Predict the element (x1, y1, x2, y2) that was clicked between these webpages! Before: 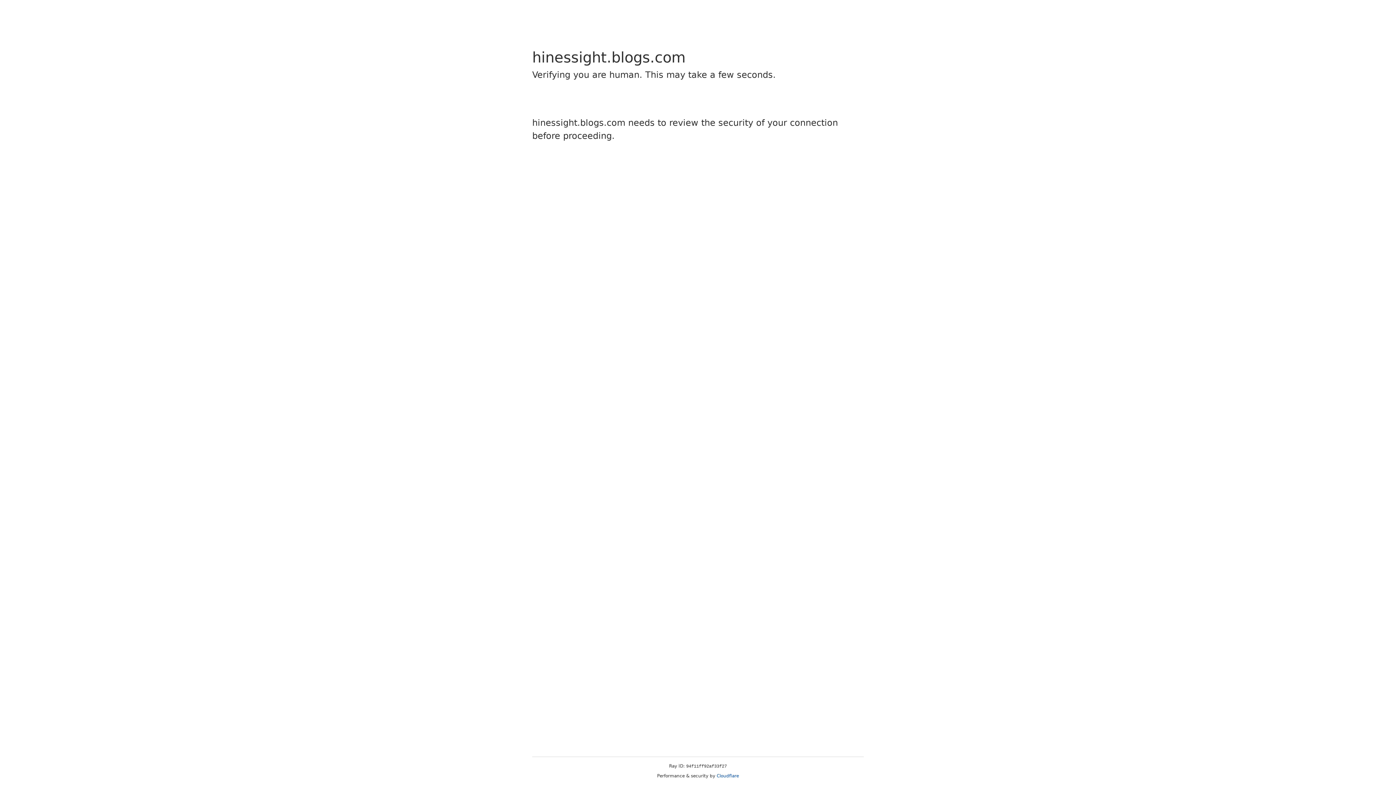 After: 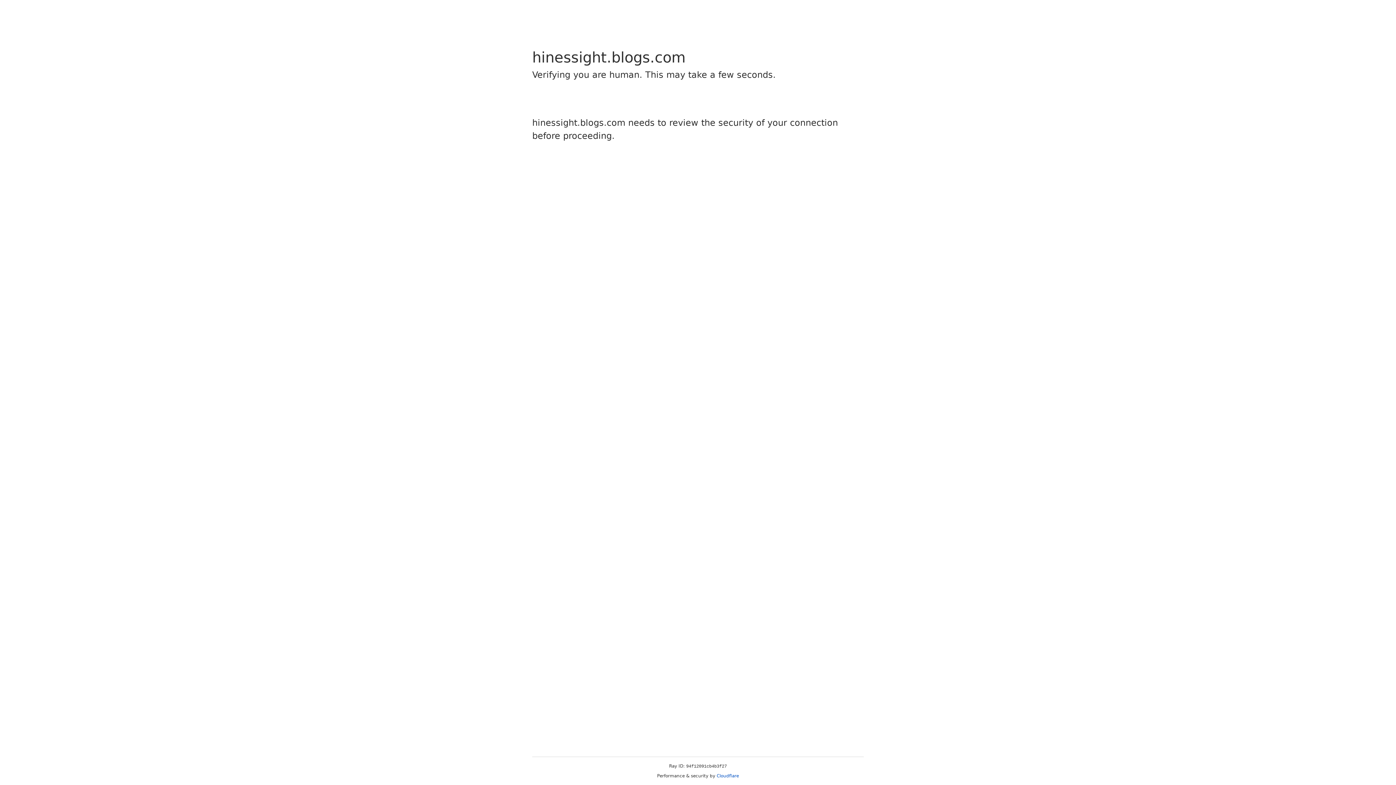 Action: bbox: (716, 773, 739, 778) label: Cloudflare